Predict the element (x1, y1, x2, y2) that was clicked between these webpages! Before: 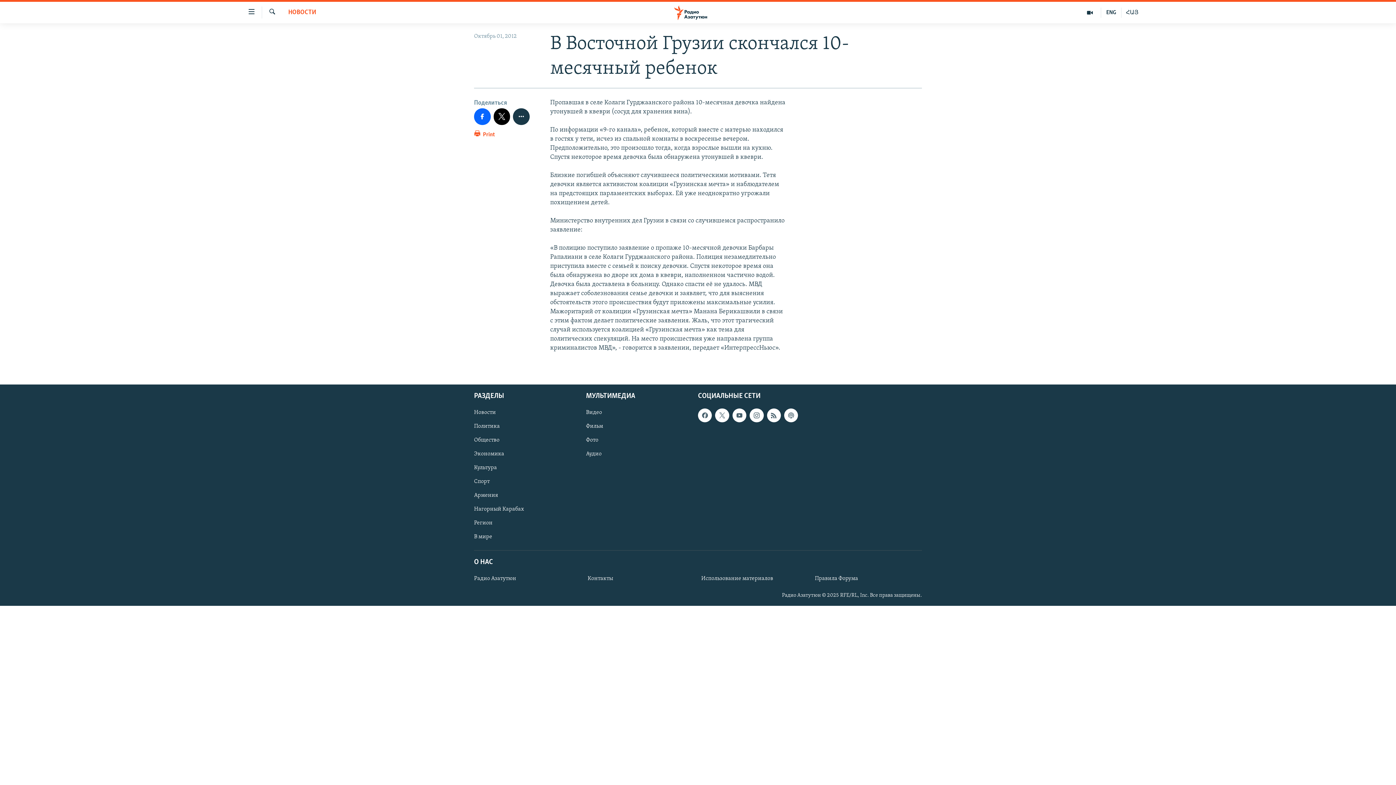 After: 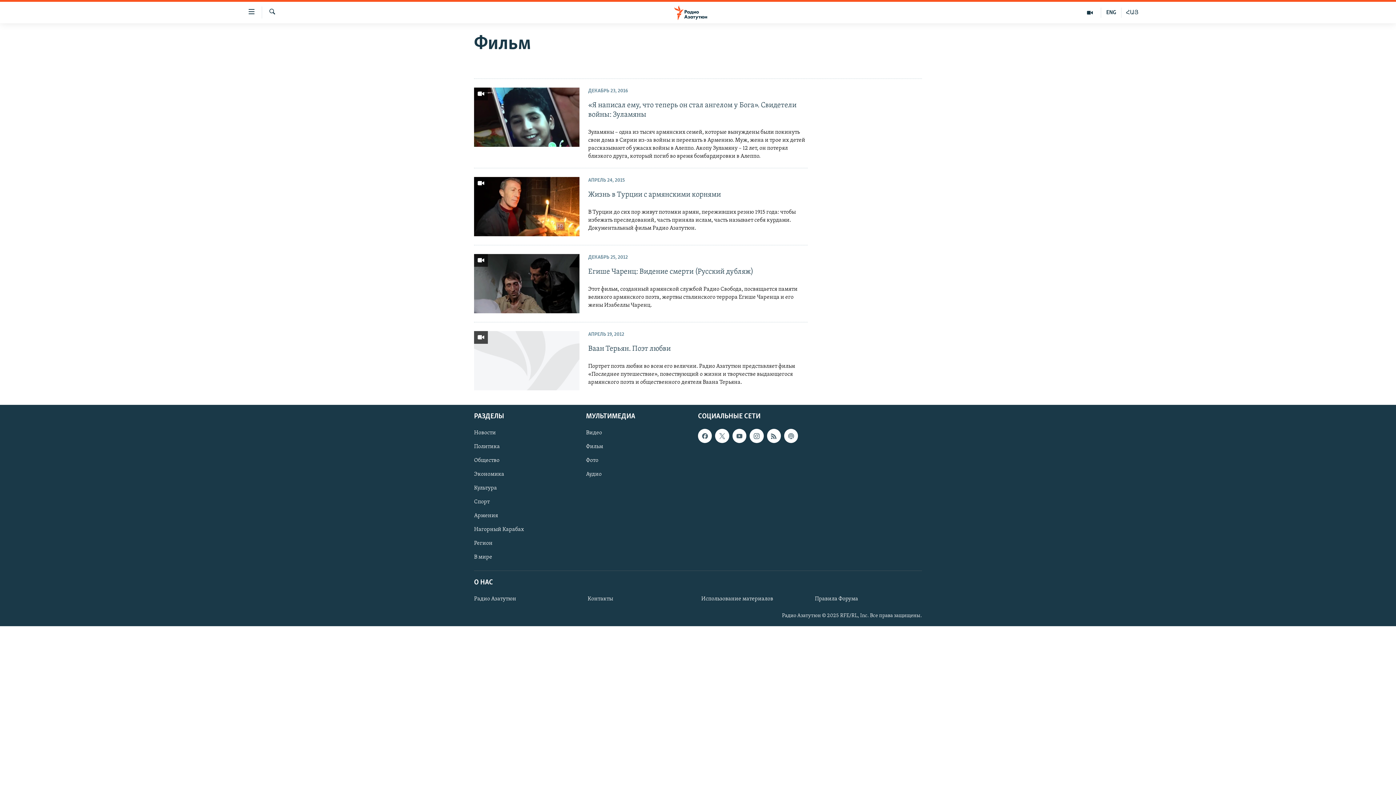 Action: label: Фильм bbox: (586, 422, 693, 430)